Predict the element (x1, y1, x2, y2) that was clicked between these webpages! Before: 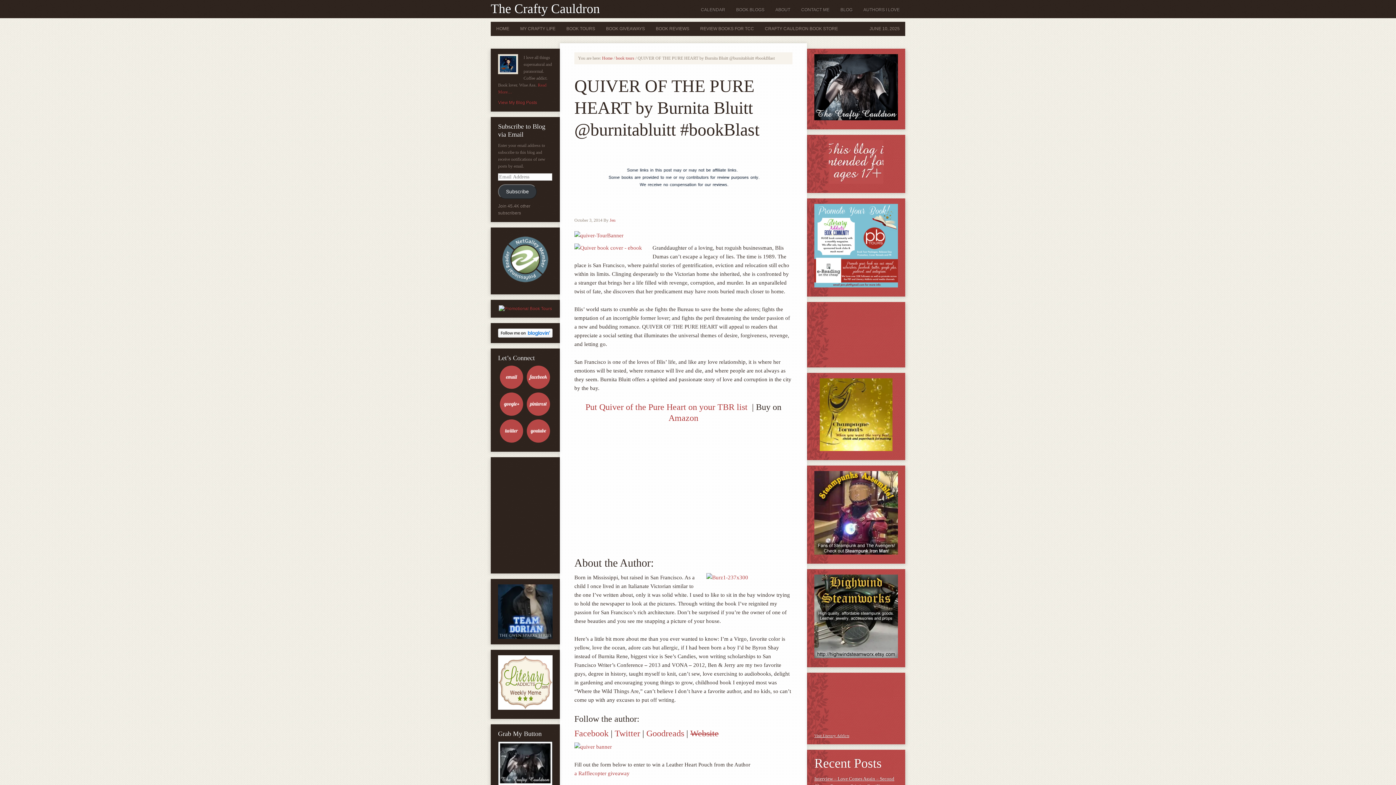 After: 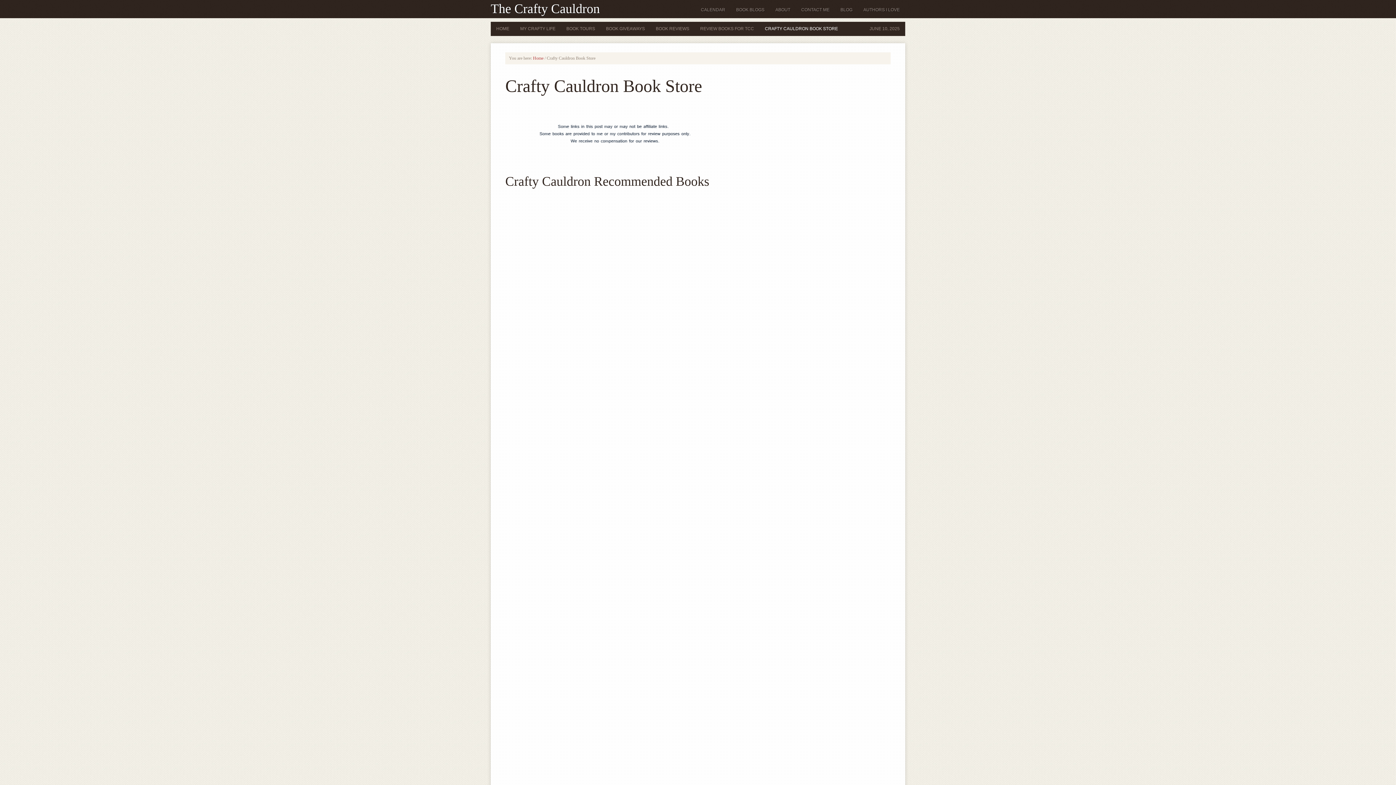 Action: bbox: (759, 21, 843, 36) label: CRAFTY CAULDRON BOOK STORE